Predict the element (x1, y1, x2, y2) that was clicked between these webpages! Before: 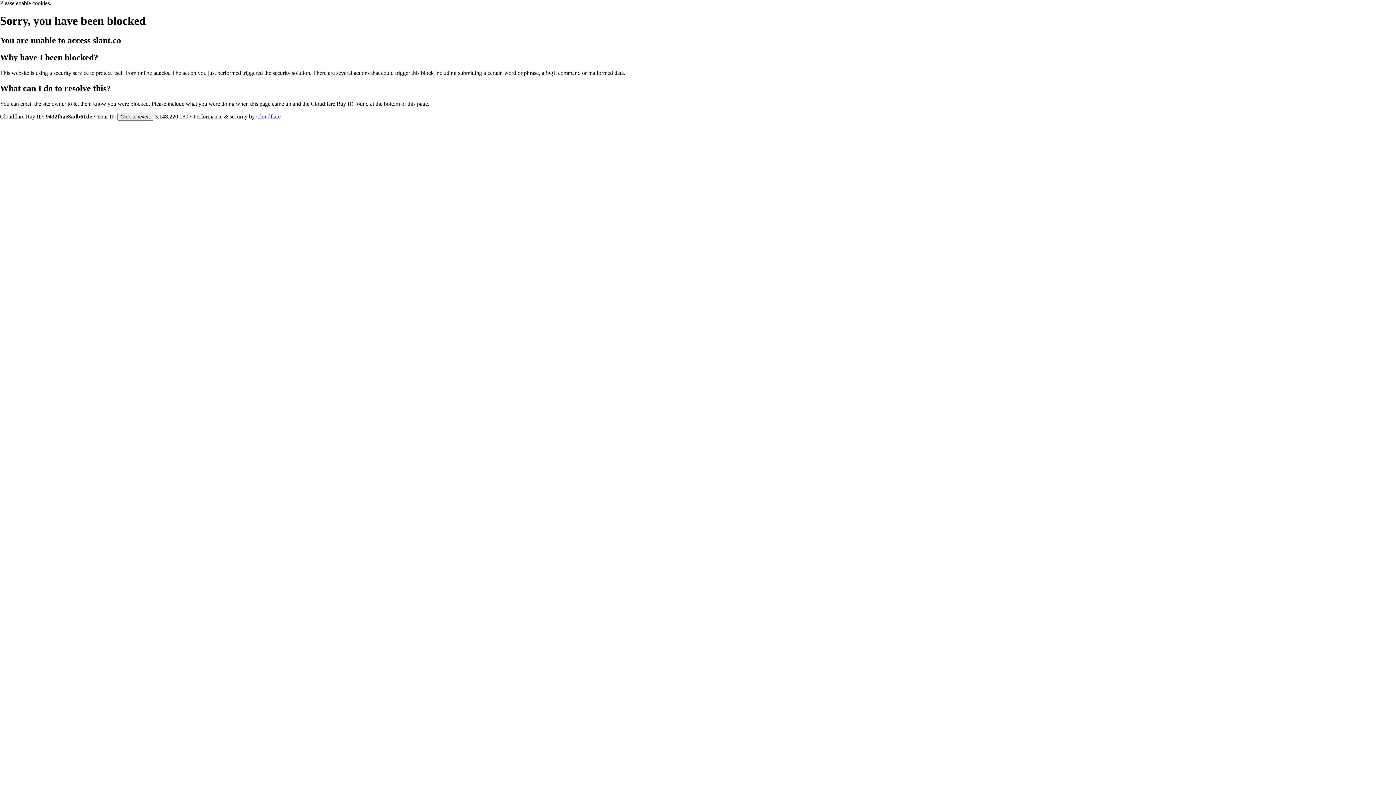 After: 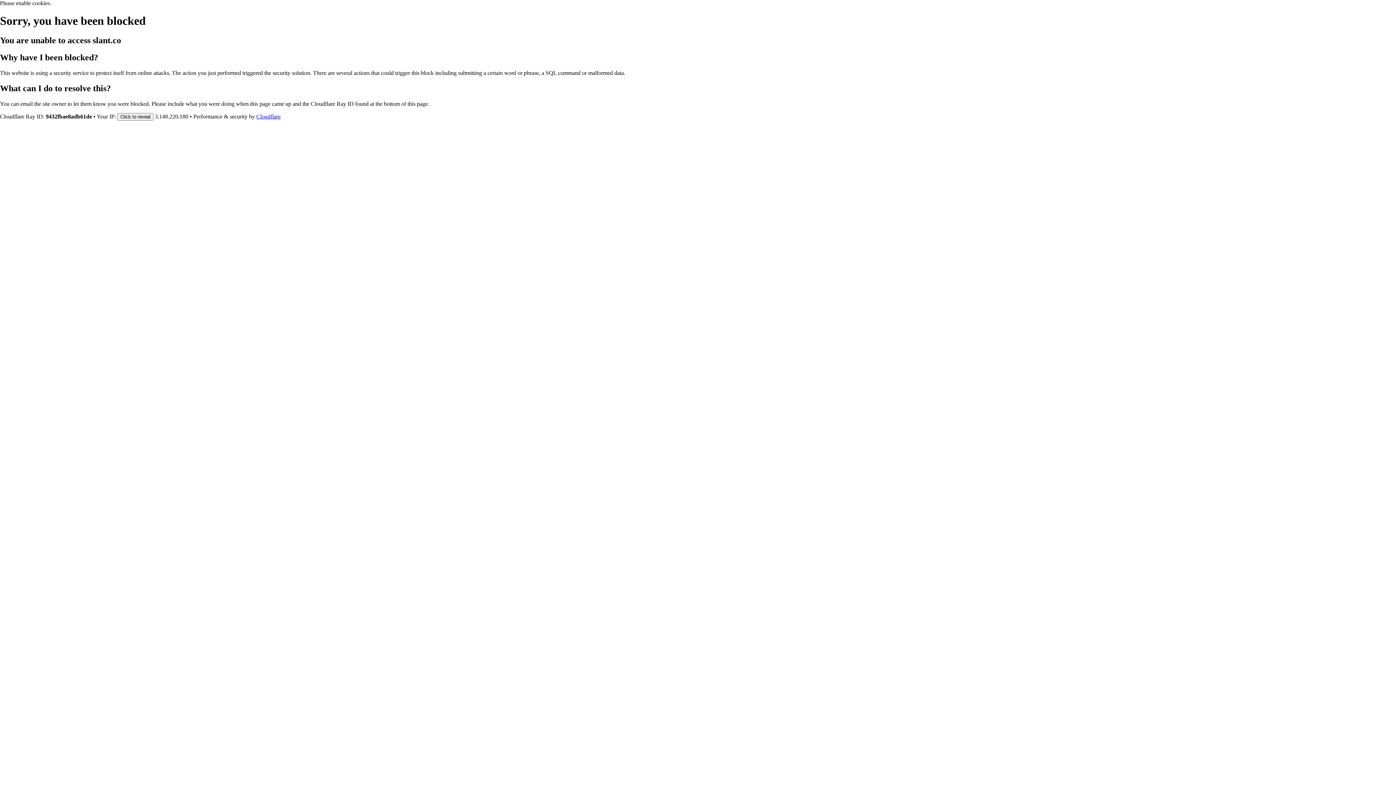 Action: label: Cloudflare bbox: (256, 113, 280, 119)